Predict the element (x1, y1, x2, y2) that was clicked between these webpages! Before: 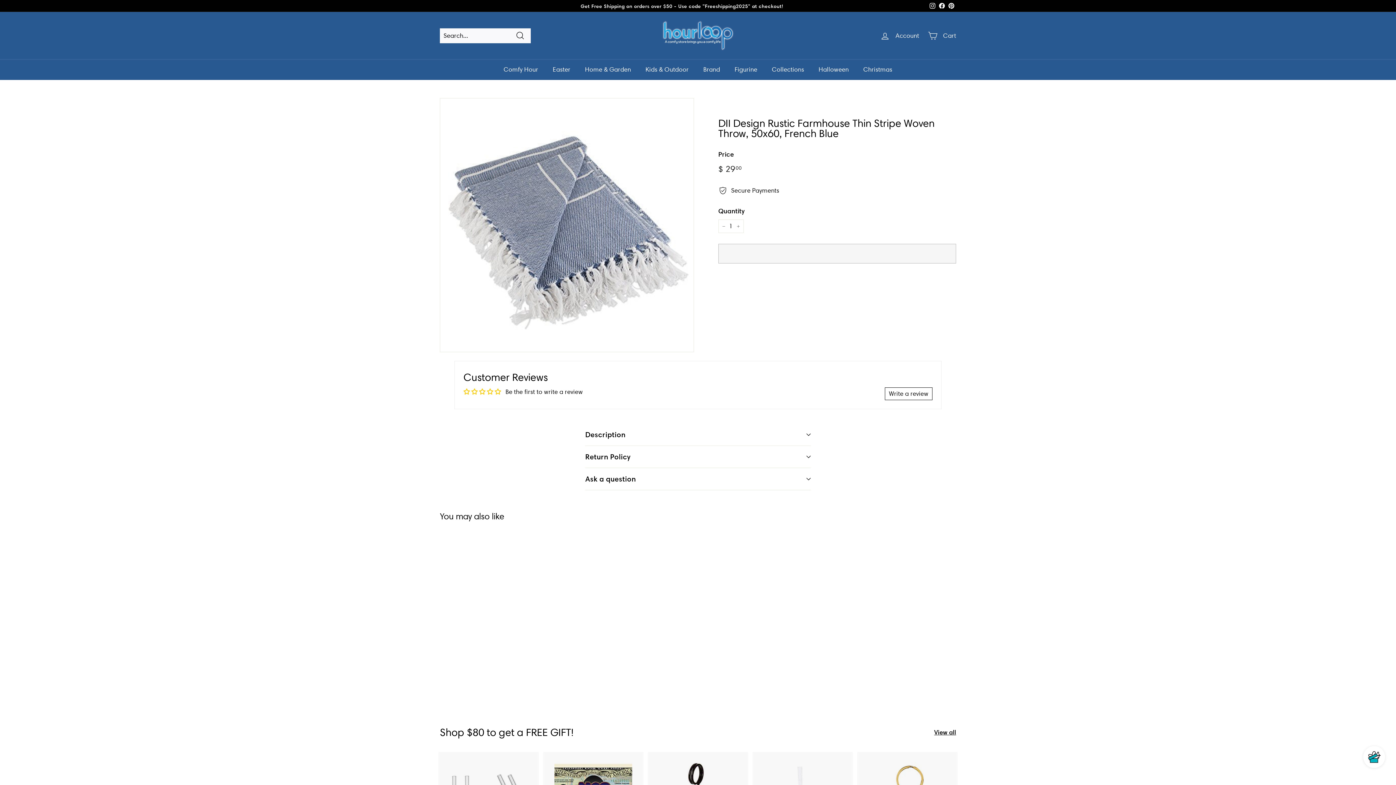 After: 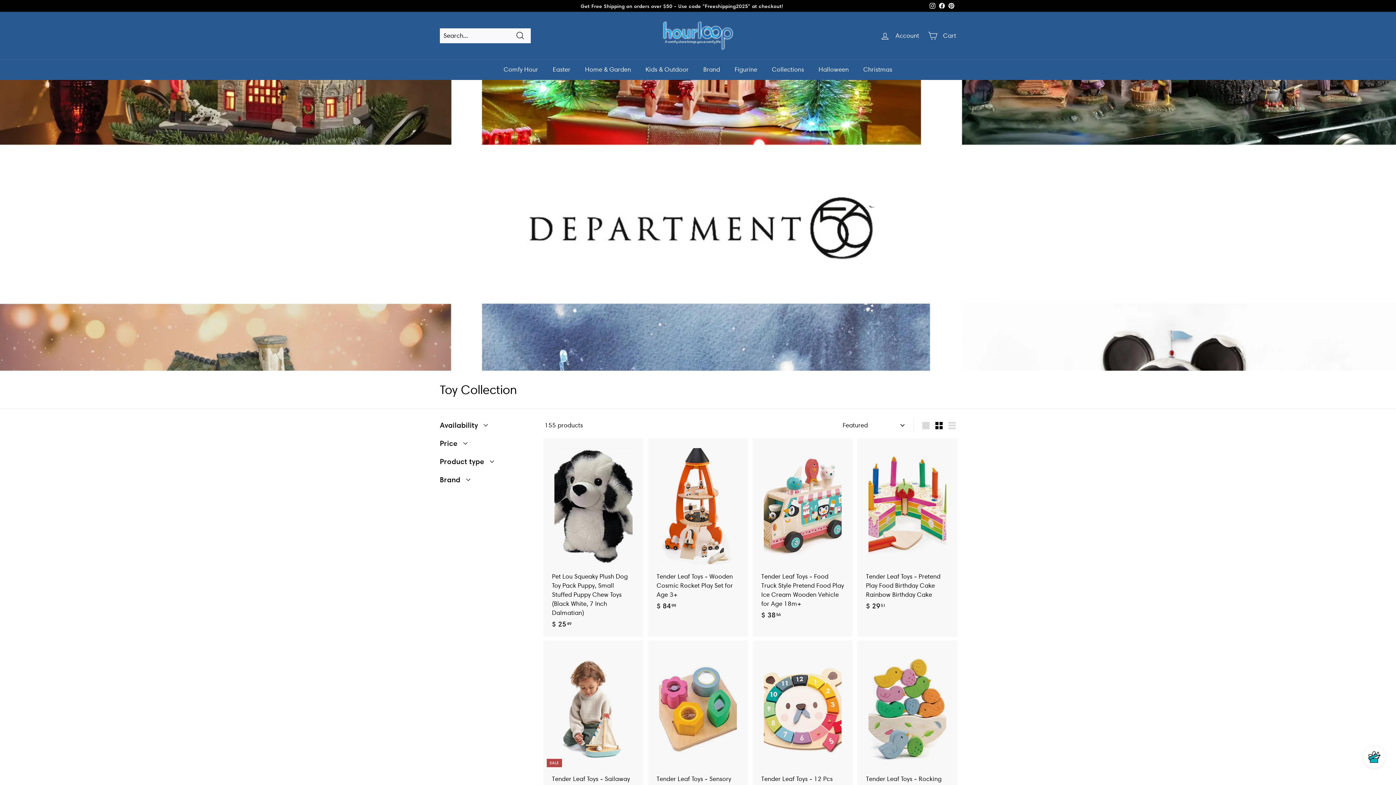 Action: bbox: (638, 59, 696, 80) label: Kids & Outdoor